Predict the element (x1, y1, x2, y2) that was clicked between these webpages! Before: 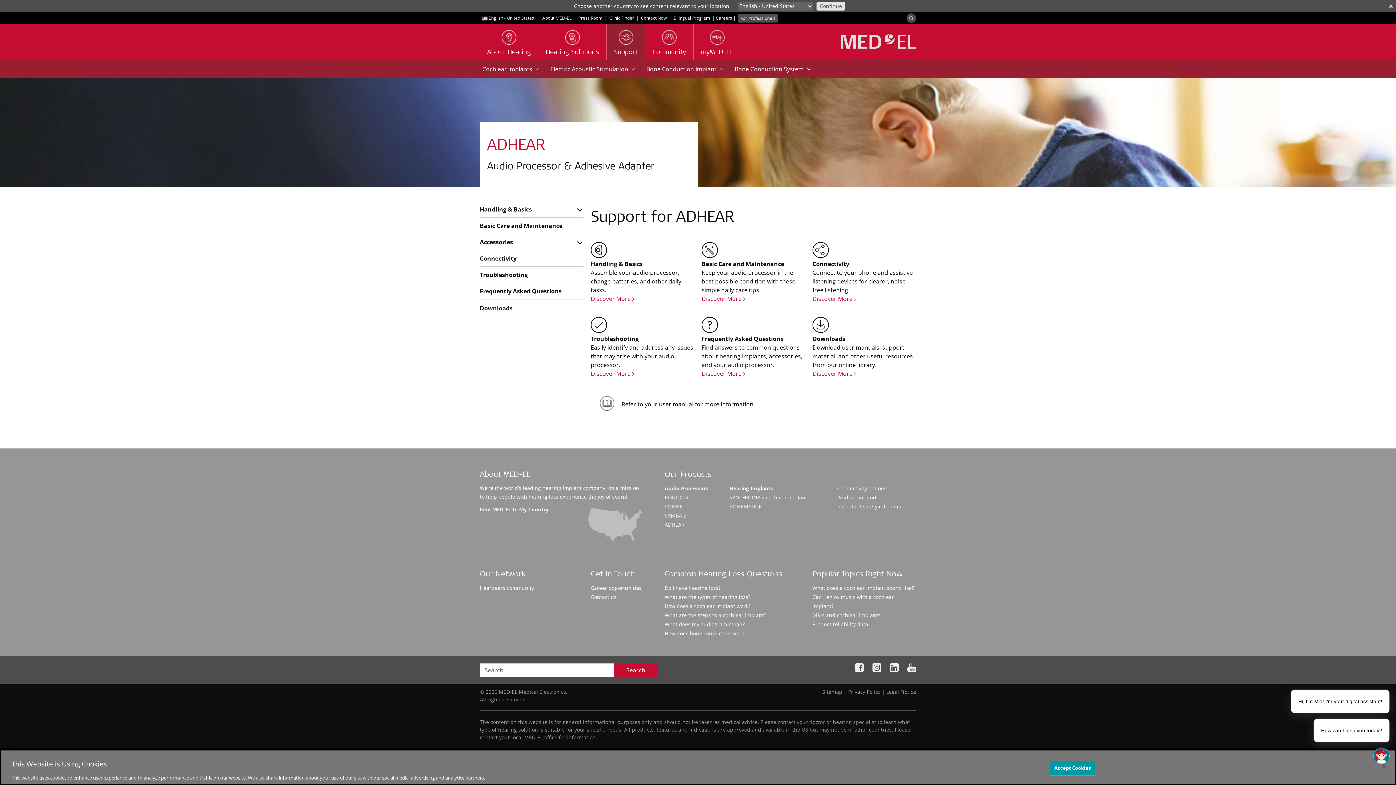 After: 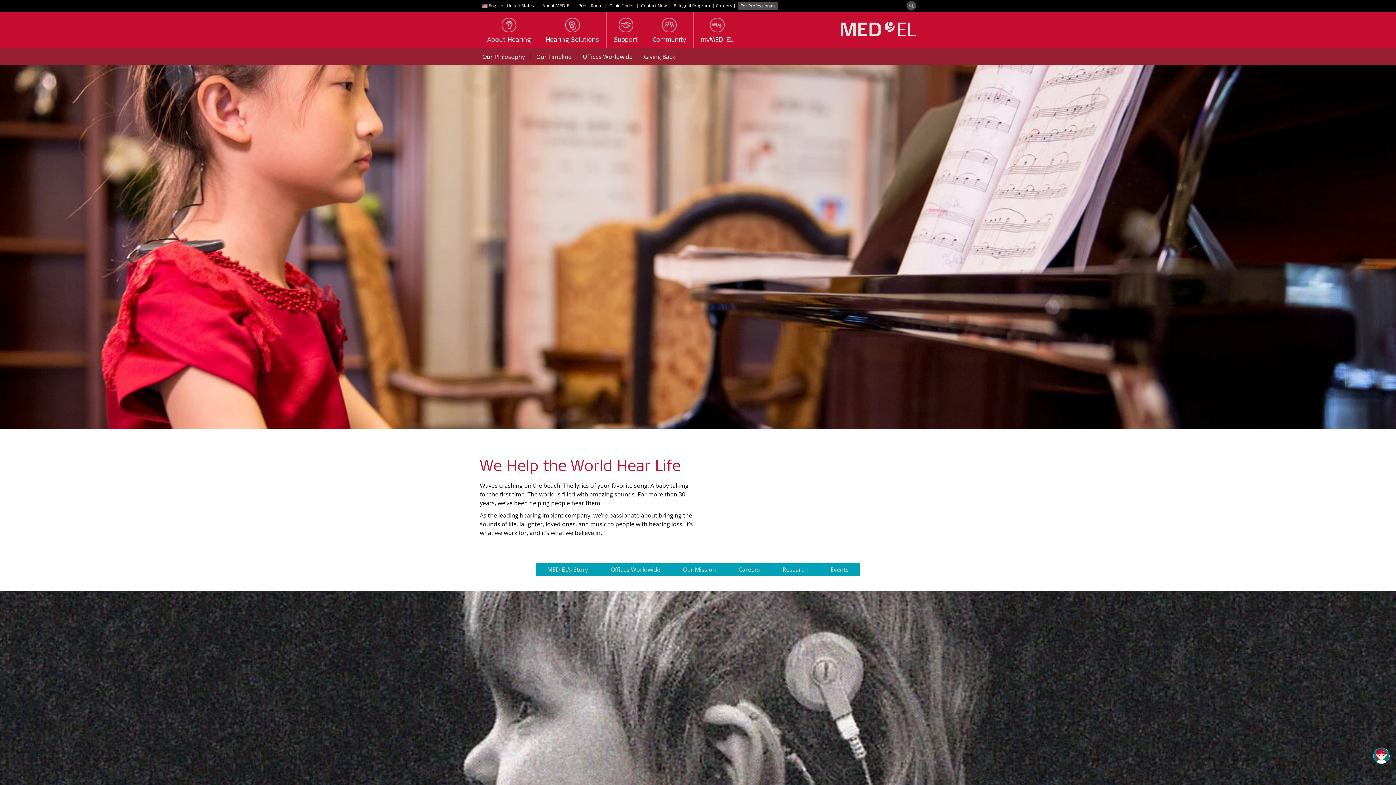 Action: label: About MED-EL bbox: (480, 471, 530, 479)